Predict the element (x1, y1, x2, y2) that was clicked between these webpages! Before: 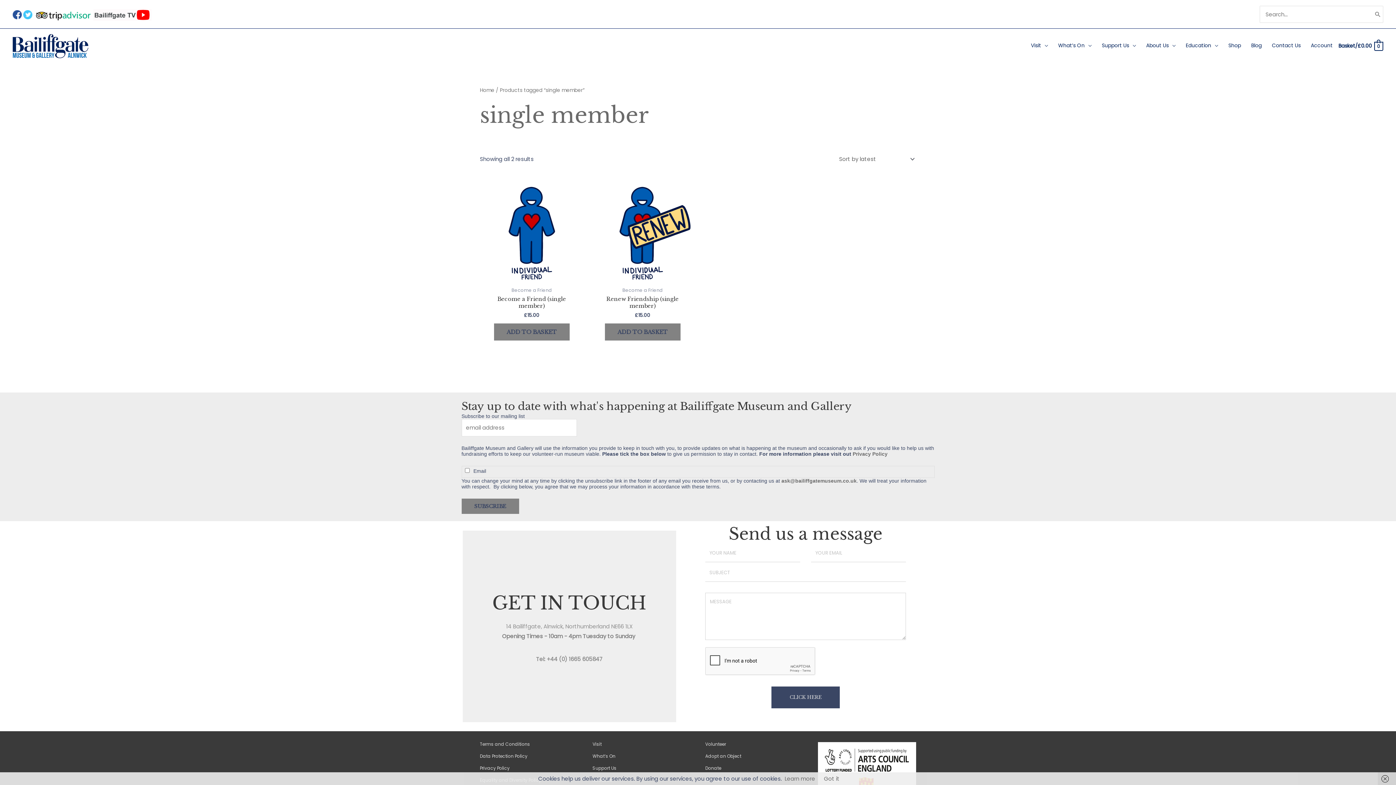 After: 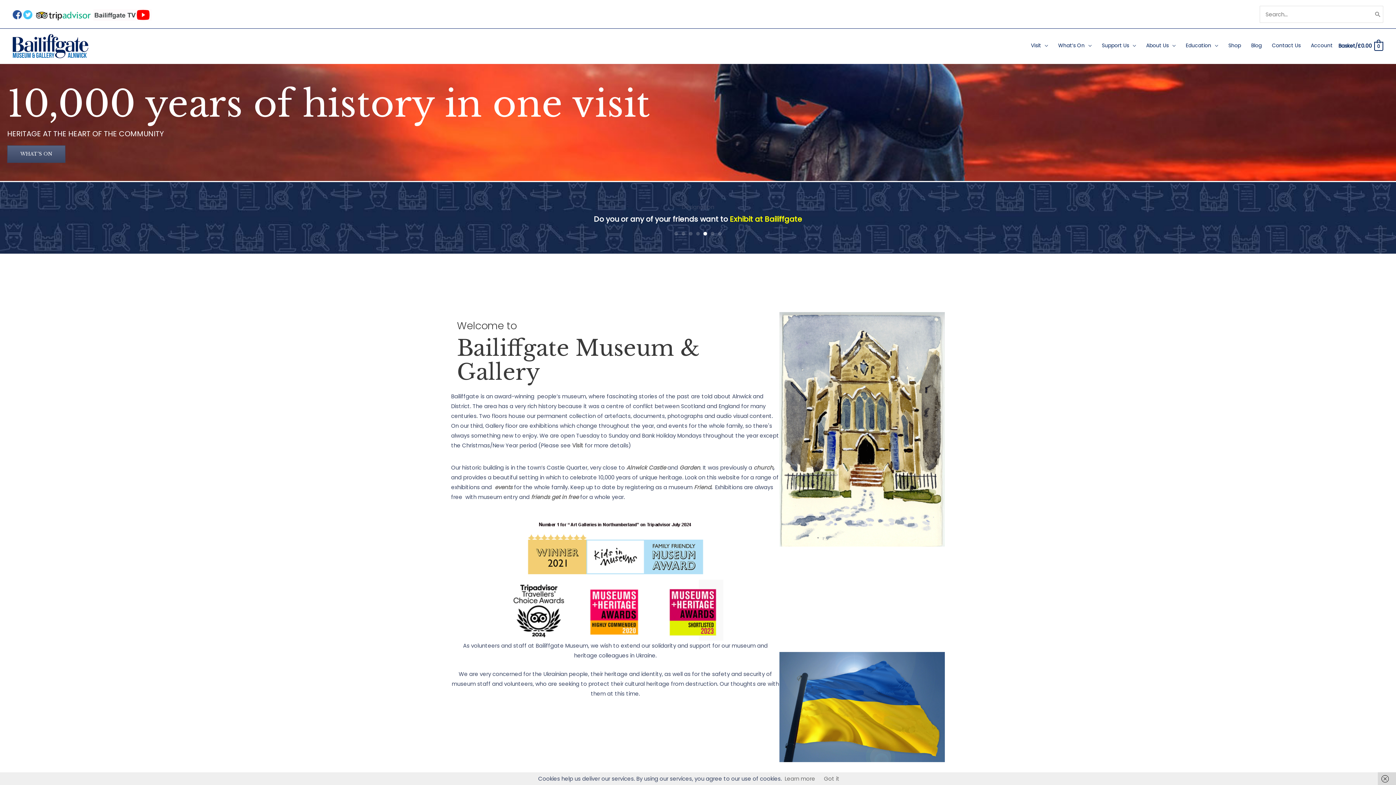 Action: bbox: (12, 41, 88, 49)